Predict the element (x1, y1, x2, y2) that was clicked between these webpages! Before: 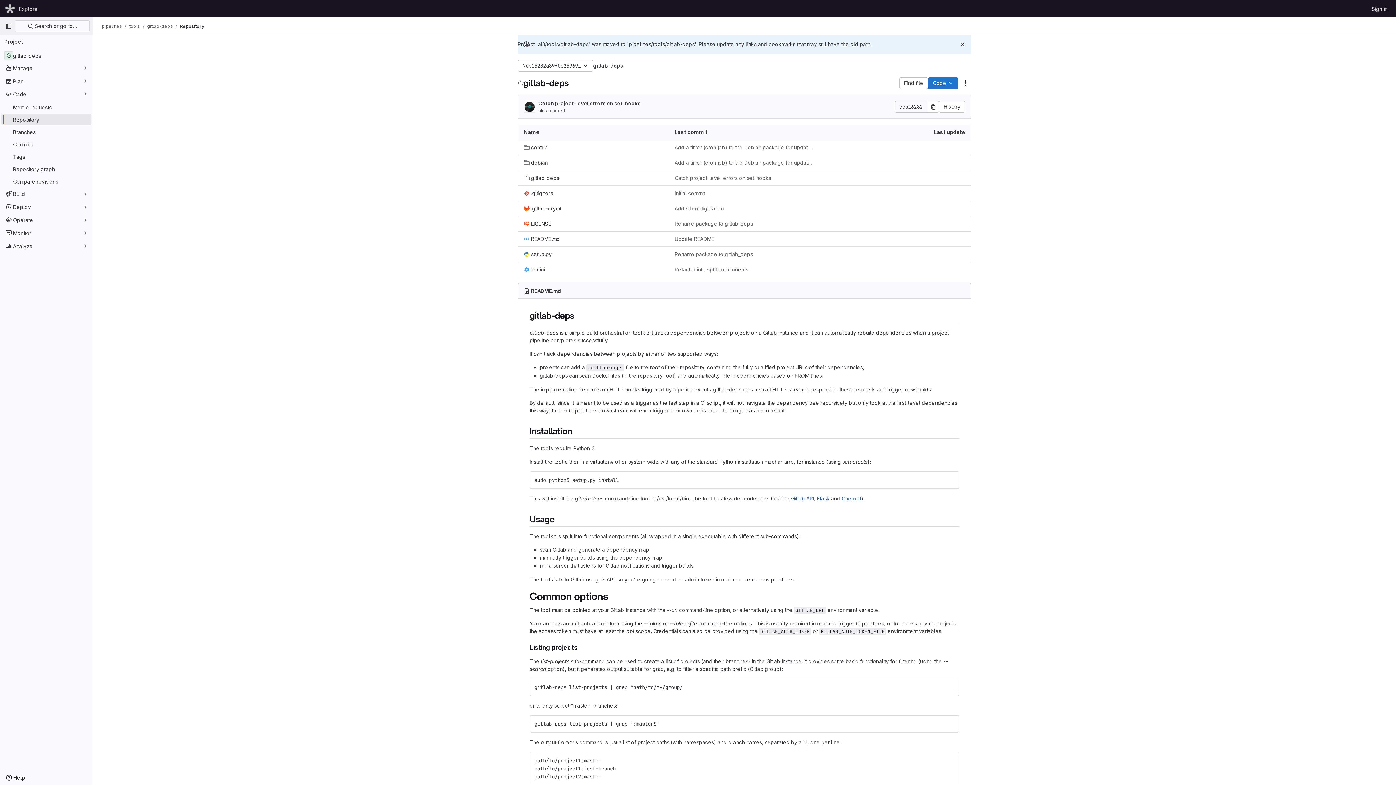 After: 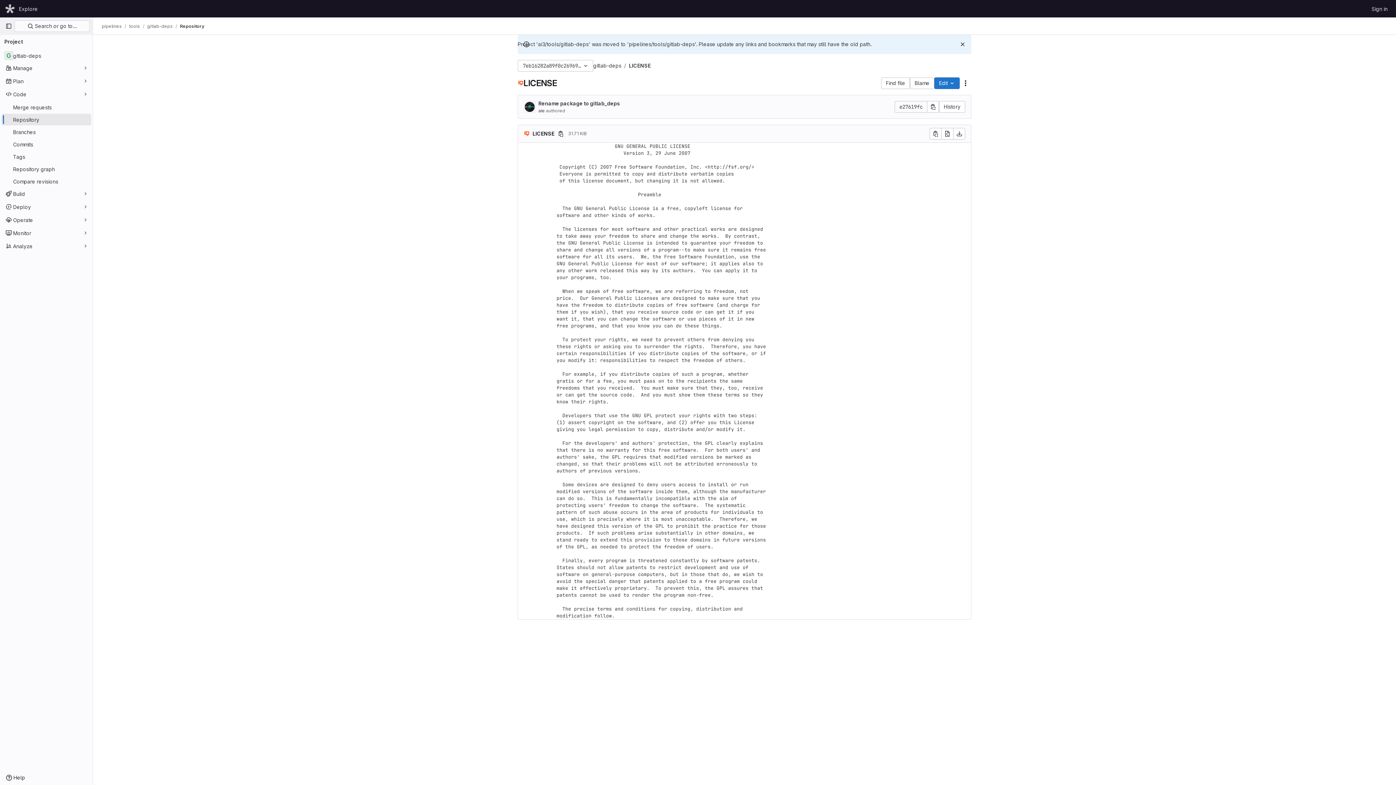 Action: label: LICENSE bbox: (524, 220, 551, 227)